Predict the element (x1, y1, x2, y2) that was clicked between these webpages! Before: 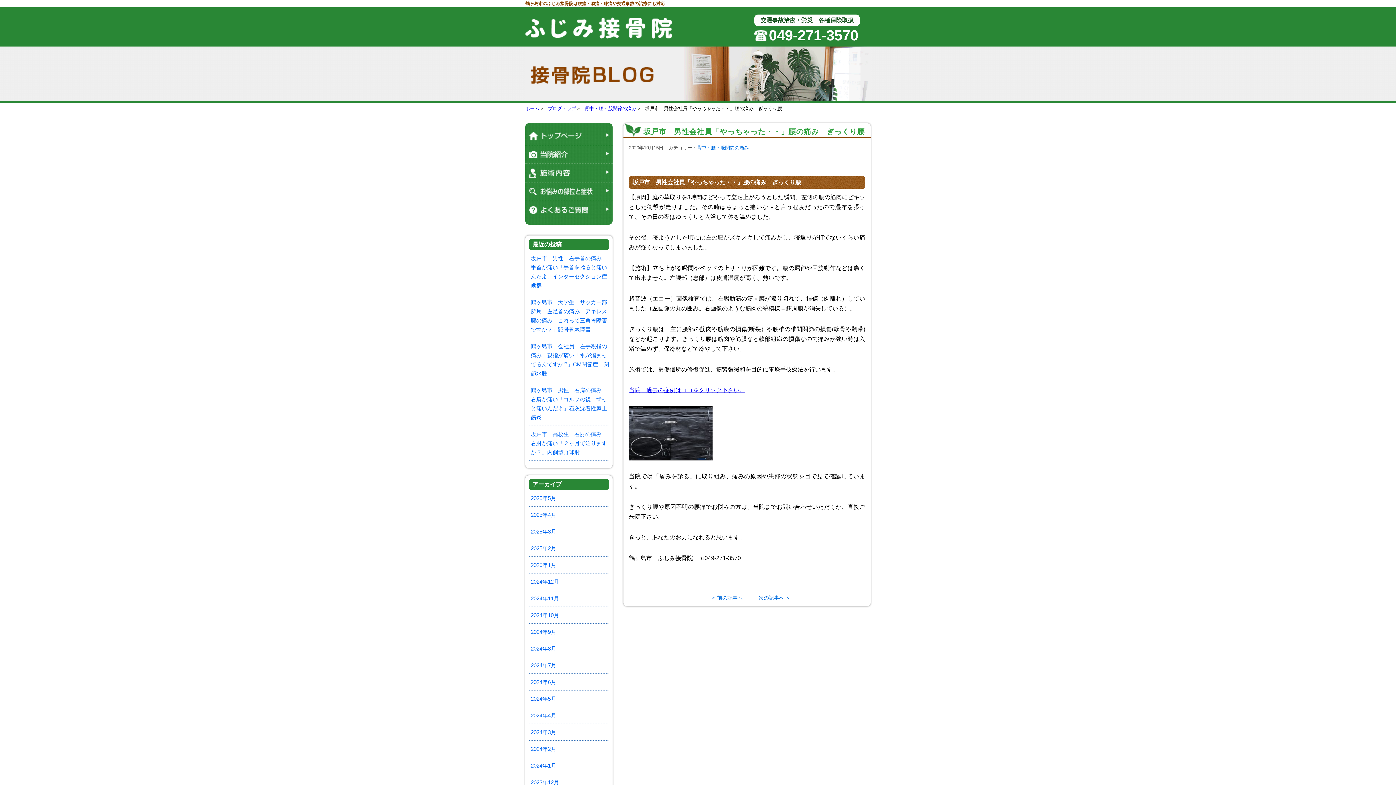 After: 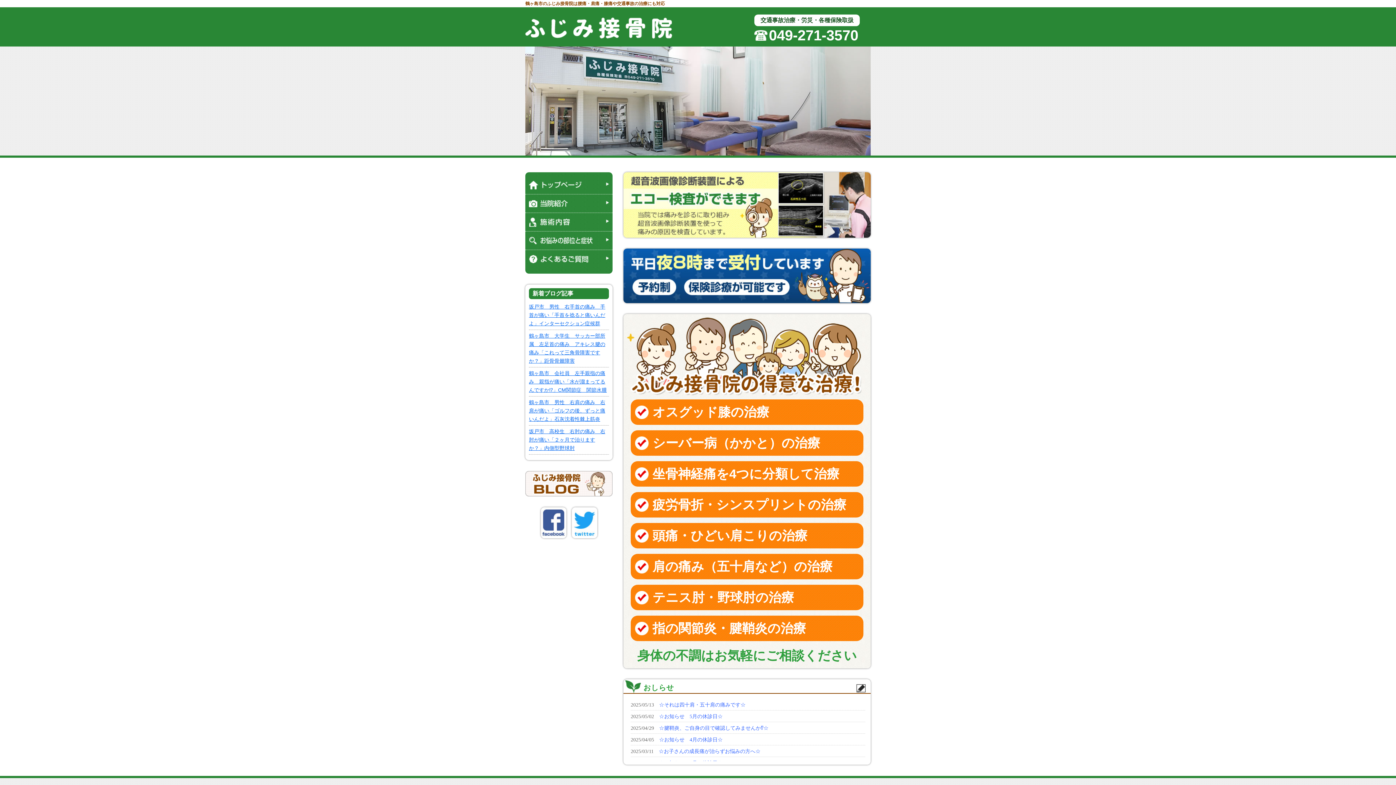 Action: bbox: (529, 130, 609, 141)